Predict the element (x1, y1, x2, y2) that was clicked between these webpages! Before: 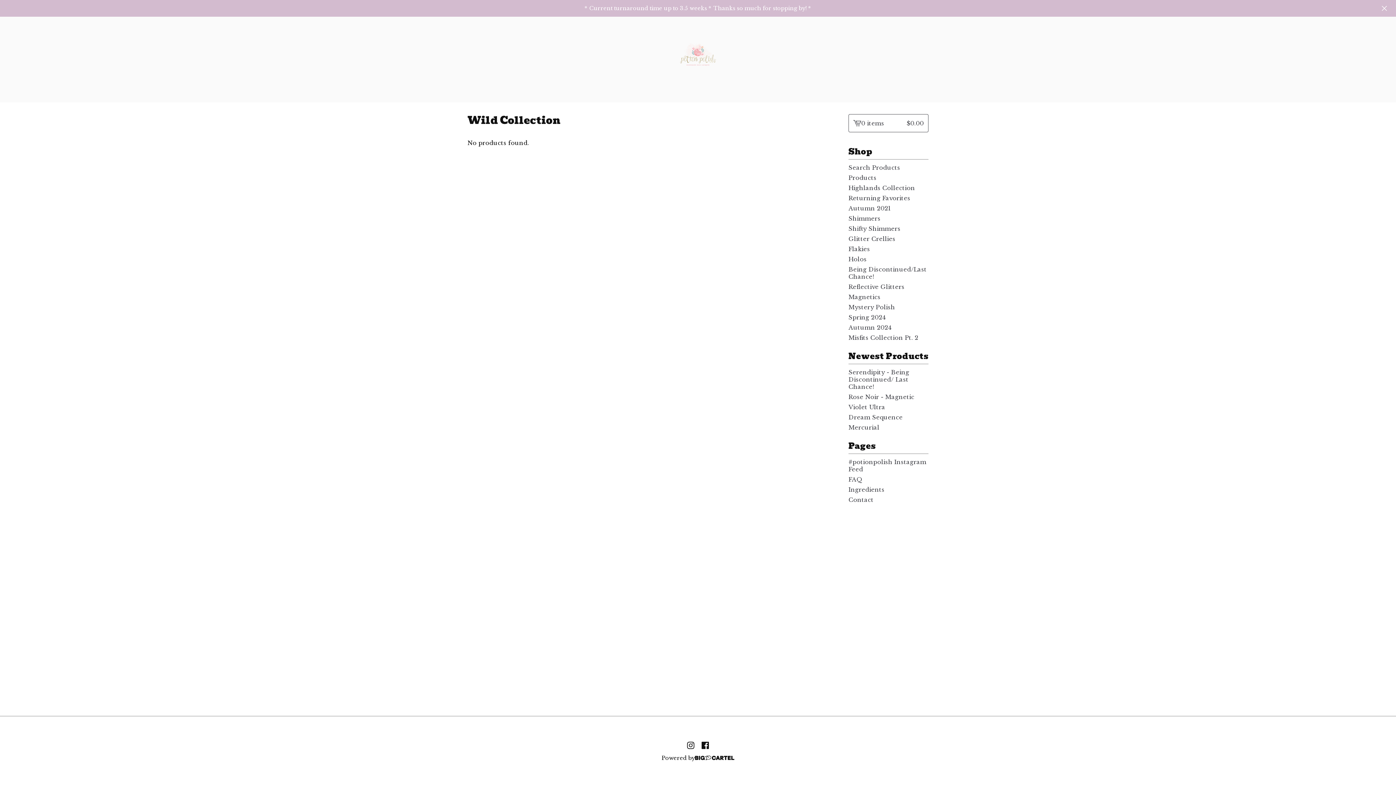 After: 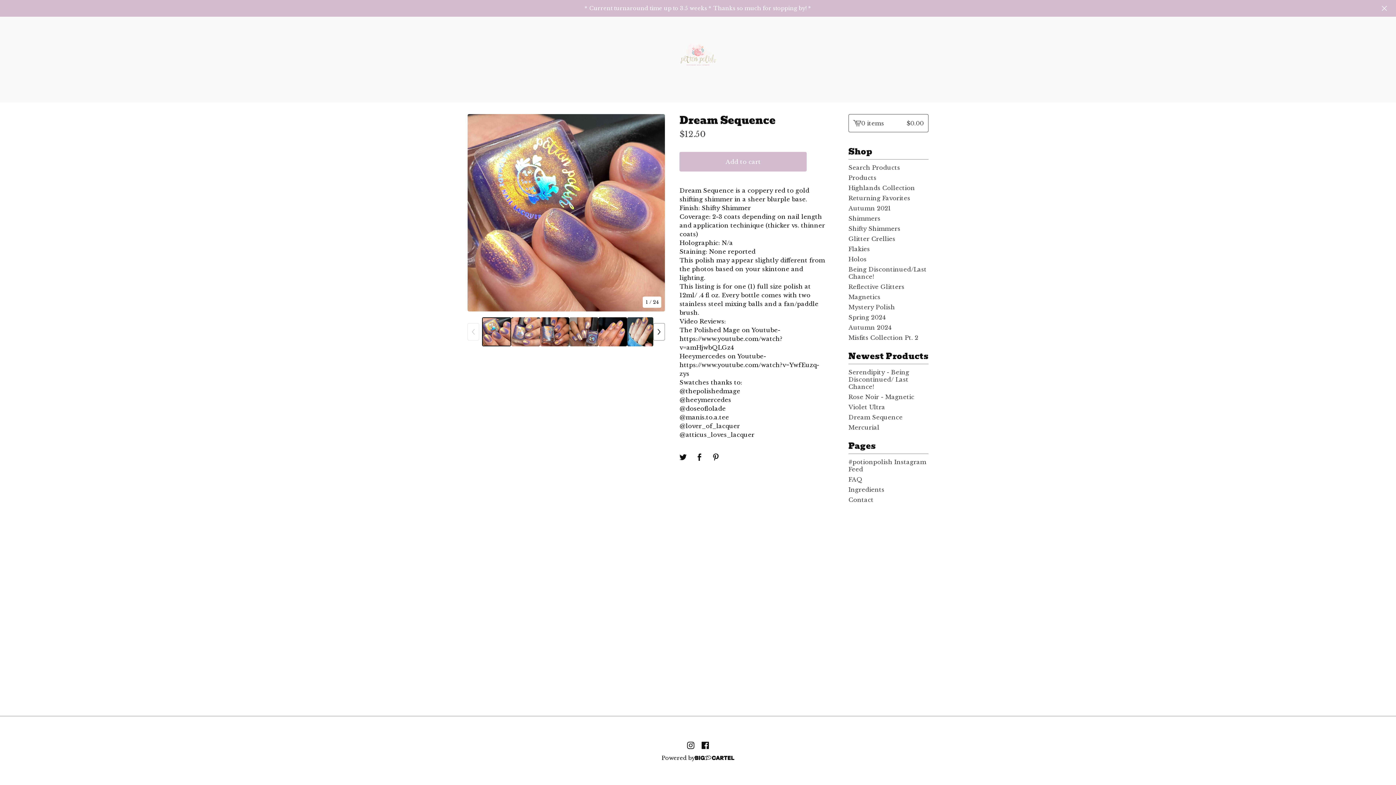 Action: bbox: (848, 412, 928, 422) label: Dream Sequence